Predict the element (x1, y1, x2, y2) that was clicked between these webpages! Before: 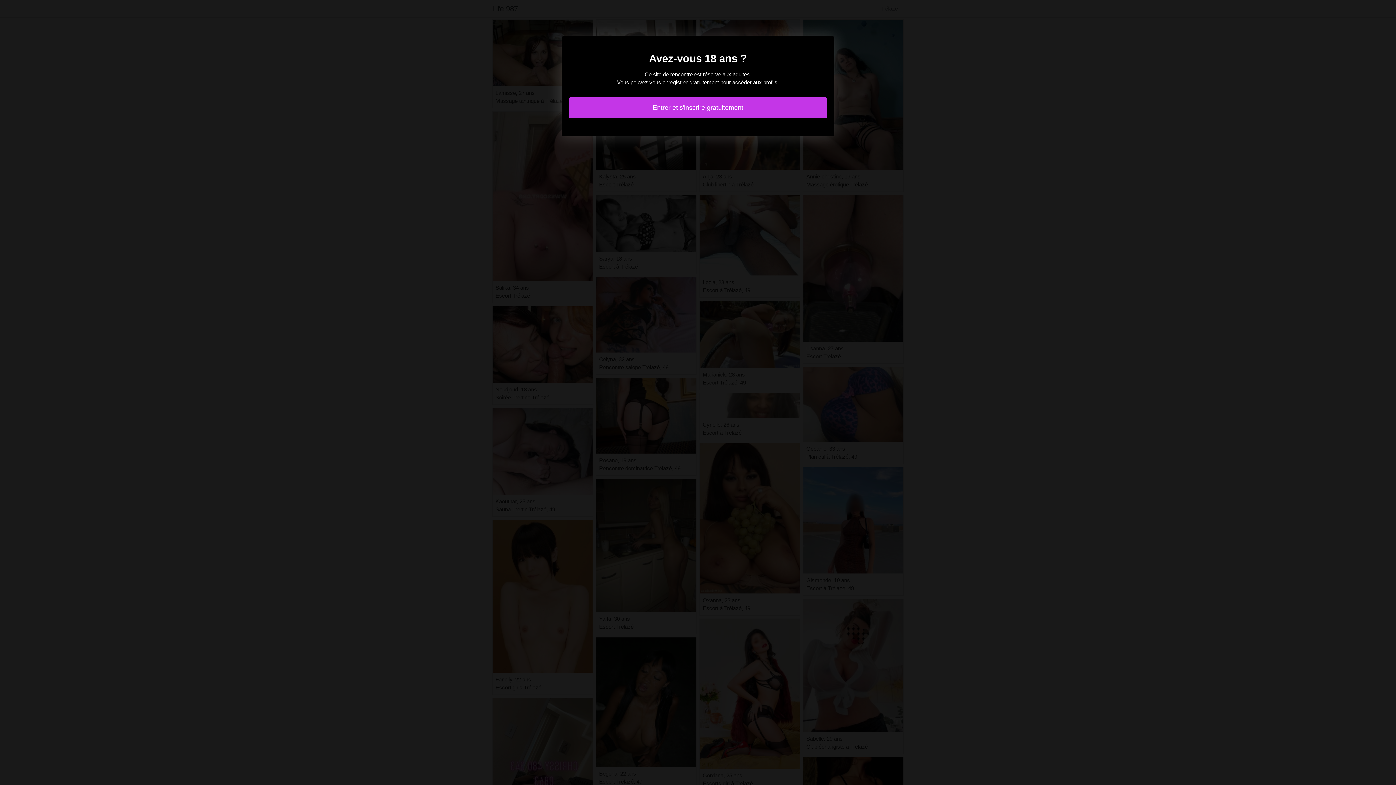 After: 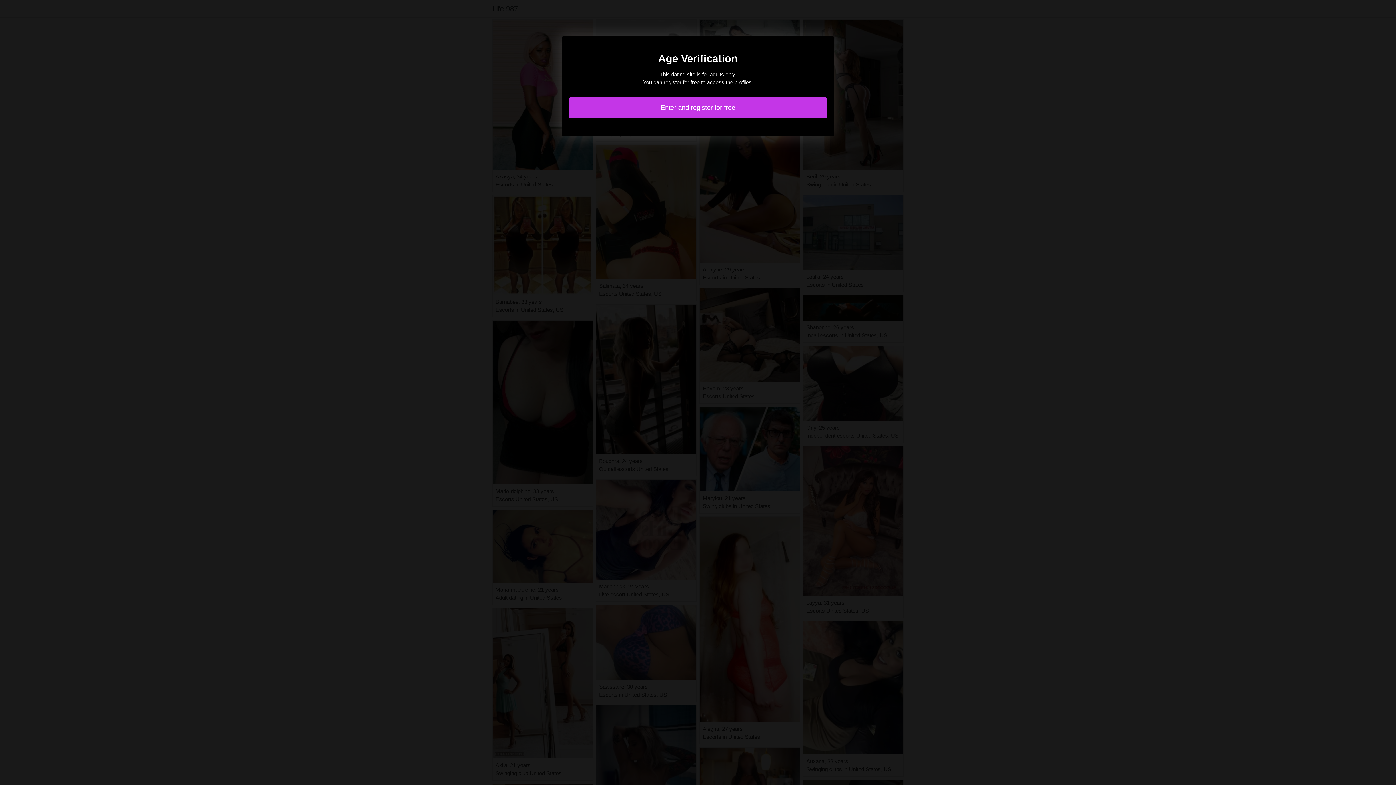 Action: label: Entrer et s'inscrire gratuitement bbox: (569, 97, 827, 118)